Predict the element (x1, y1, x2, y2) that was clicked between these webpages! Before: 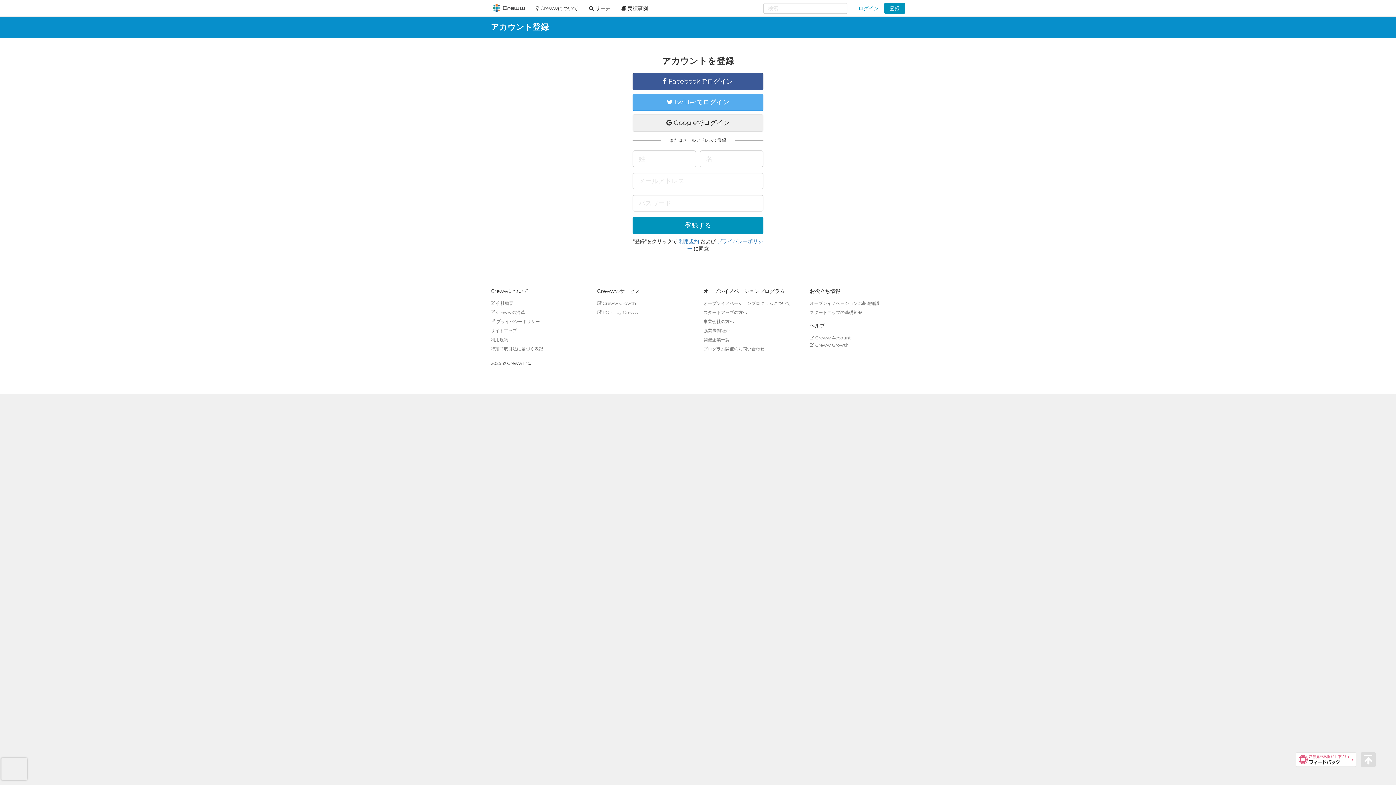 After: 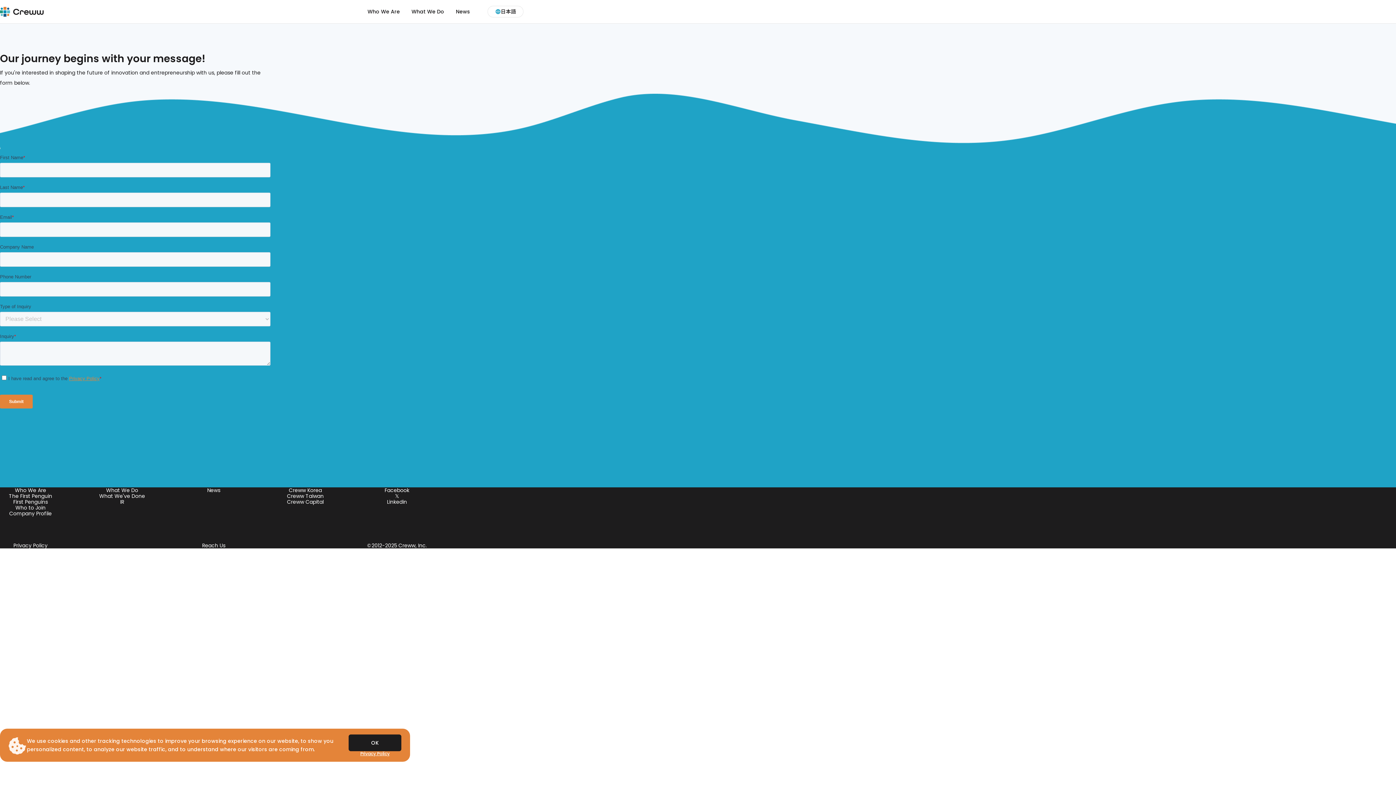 Action: bbox: (1296, 756, 1361, 762) label:  